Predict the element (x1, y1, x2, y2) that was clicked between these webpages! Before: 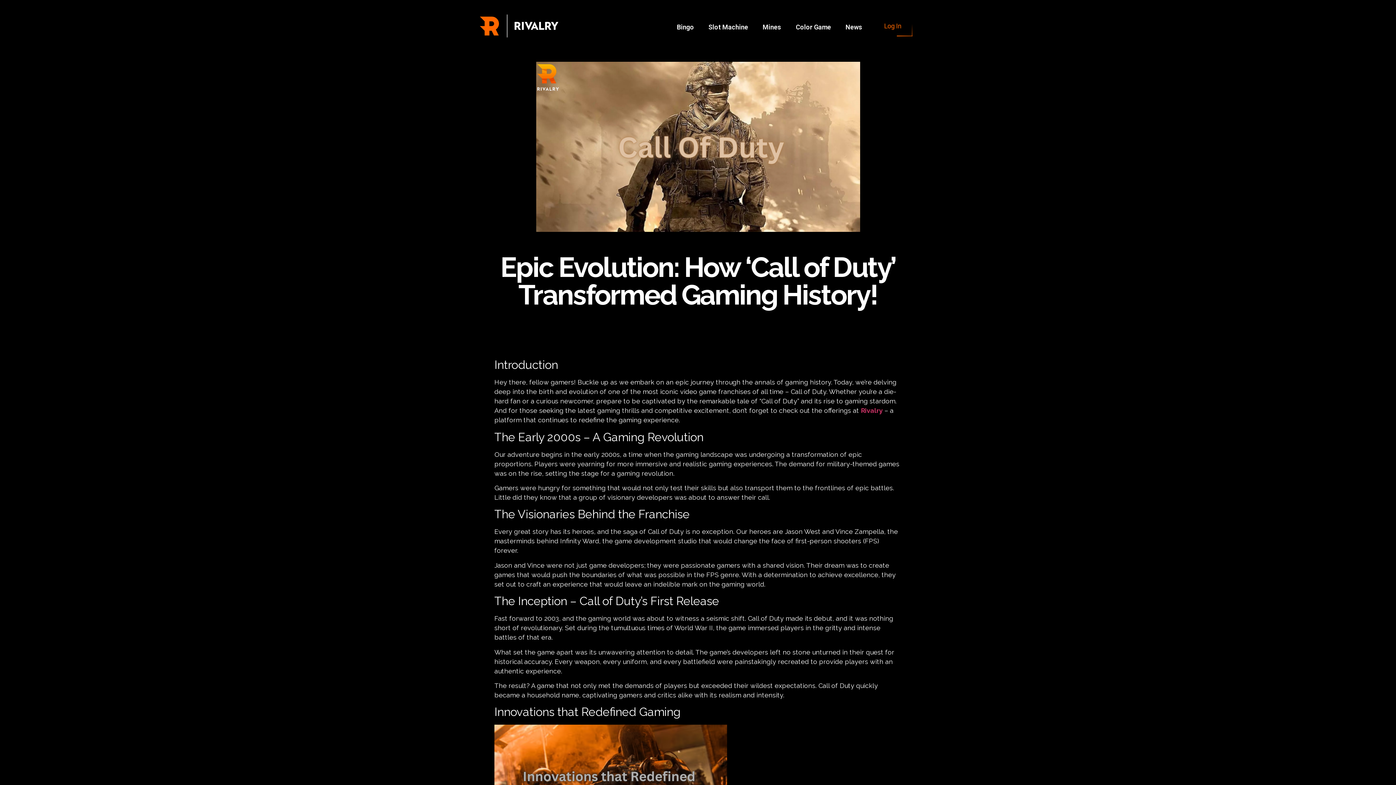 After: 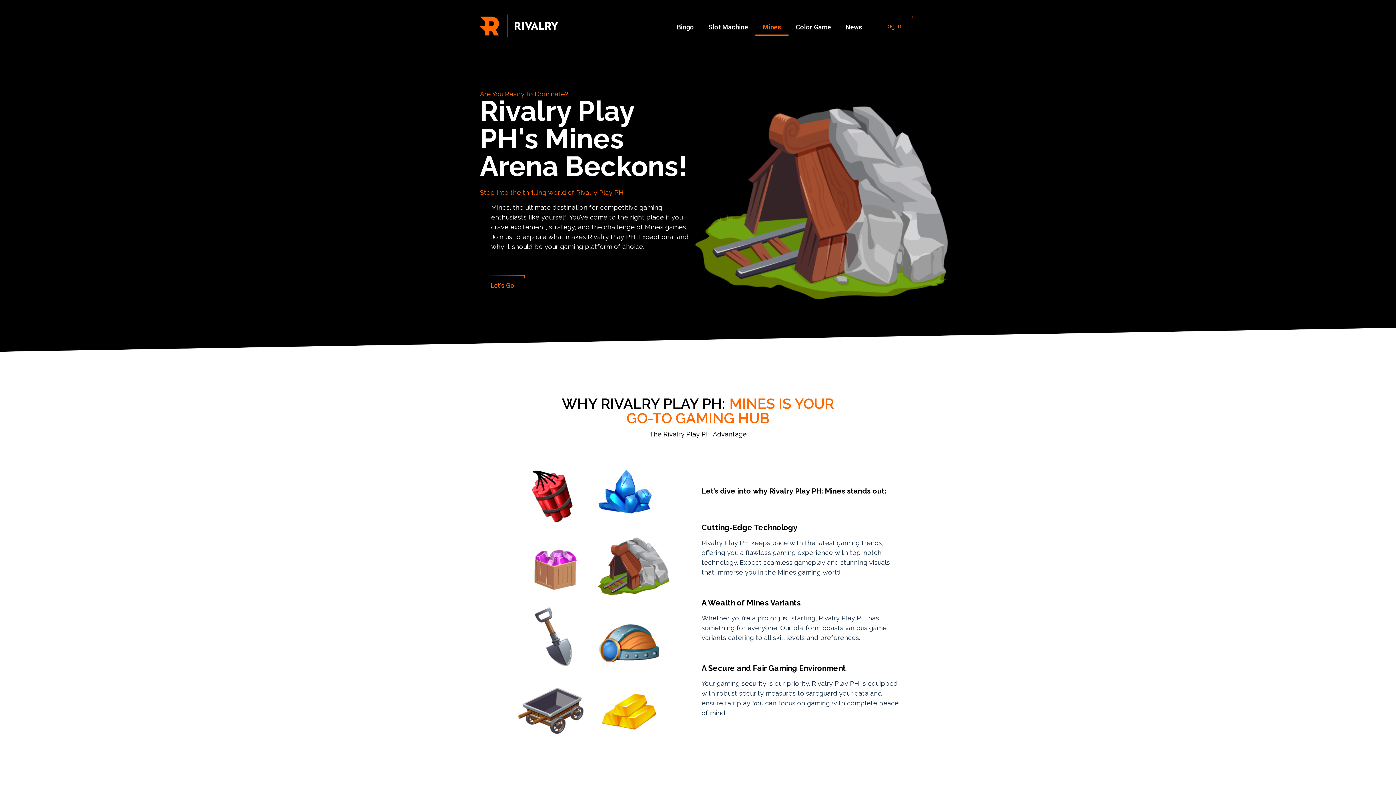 Action: label: Mines bbox: (755, 18, 788, 35)